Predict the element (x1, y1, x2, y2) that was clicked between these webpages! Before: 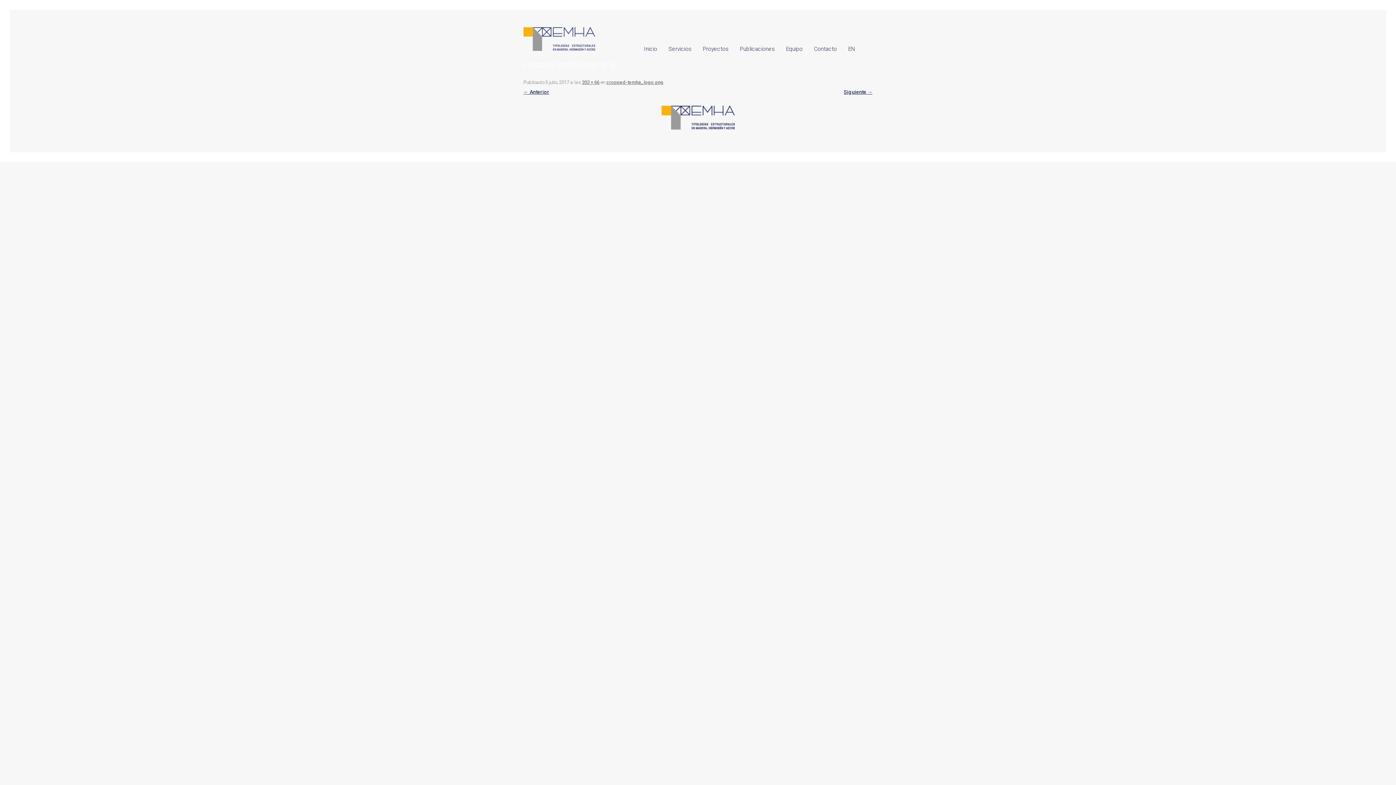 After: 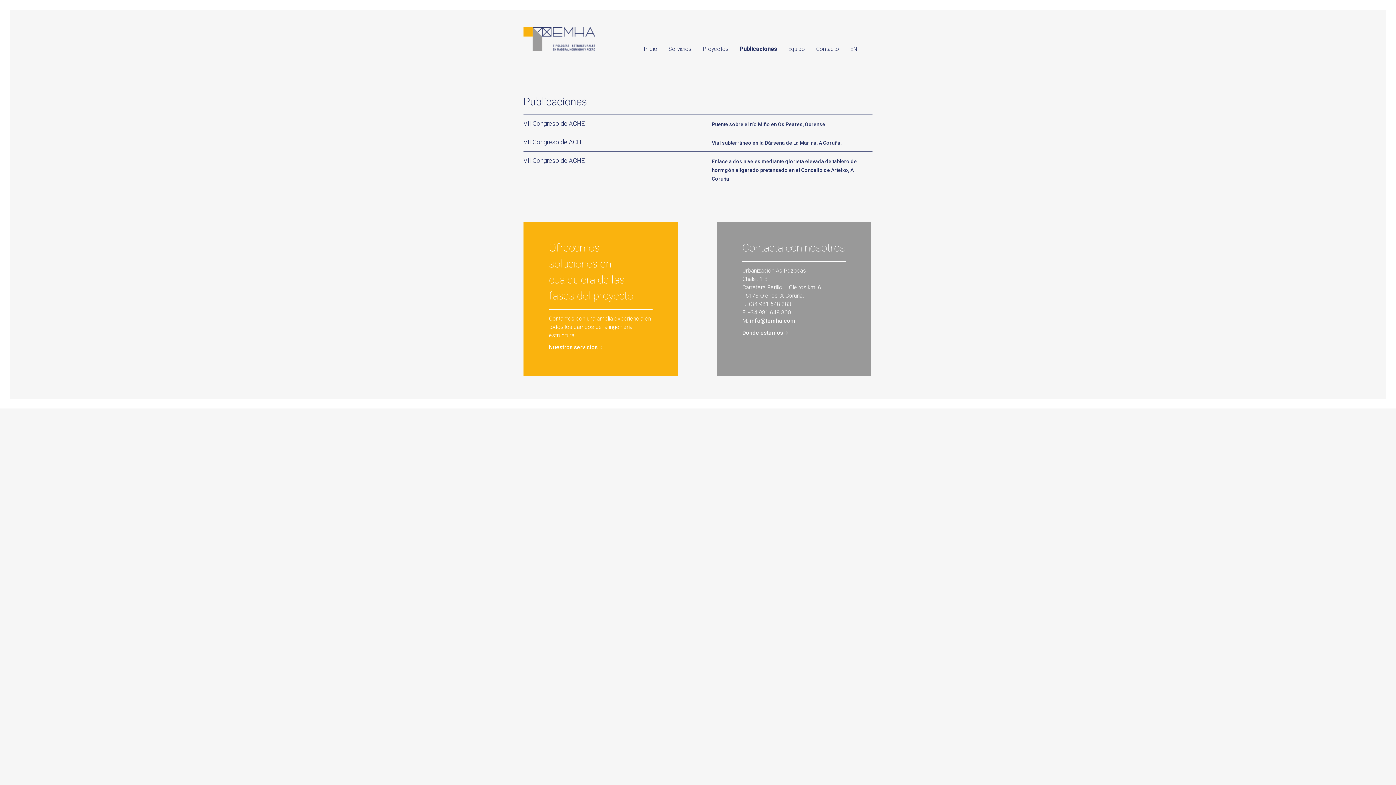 Action: label: Publicaciones bbox: (740, 45, 774, 53)